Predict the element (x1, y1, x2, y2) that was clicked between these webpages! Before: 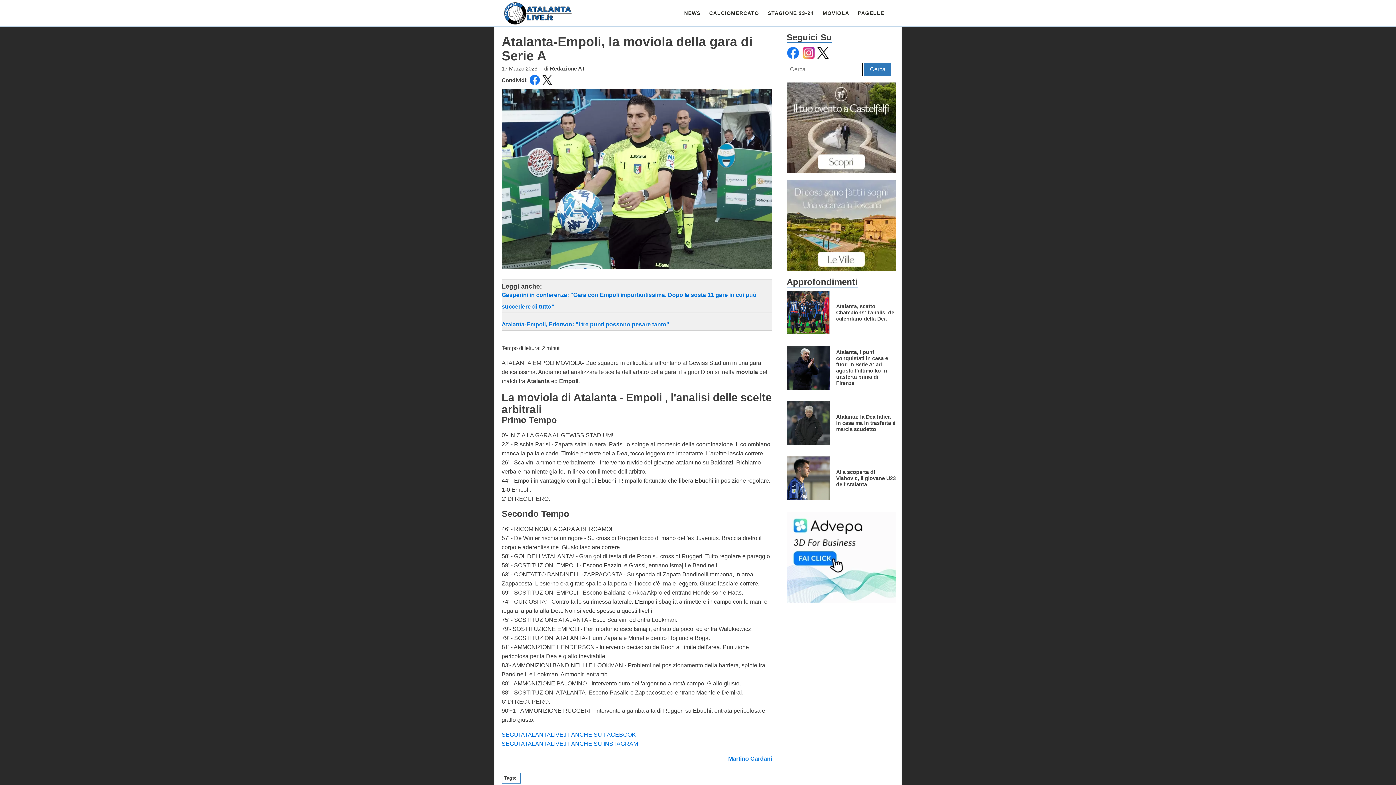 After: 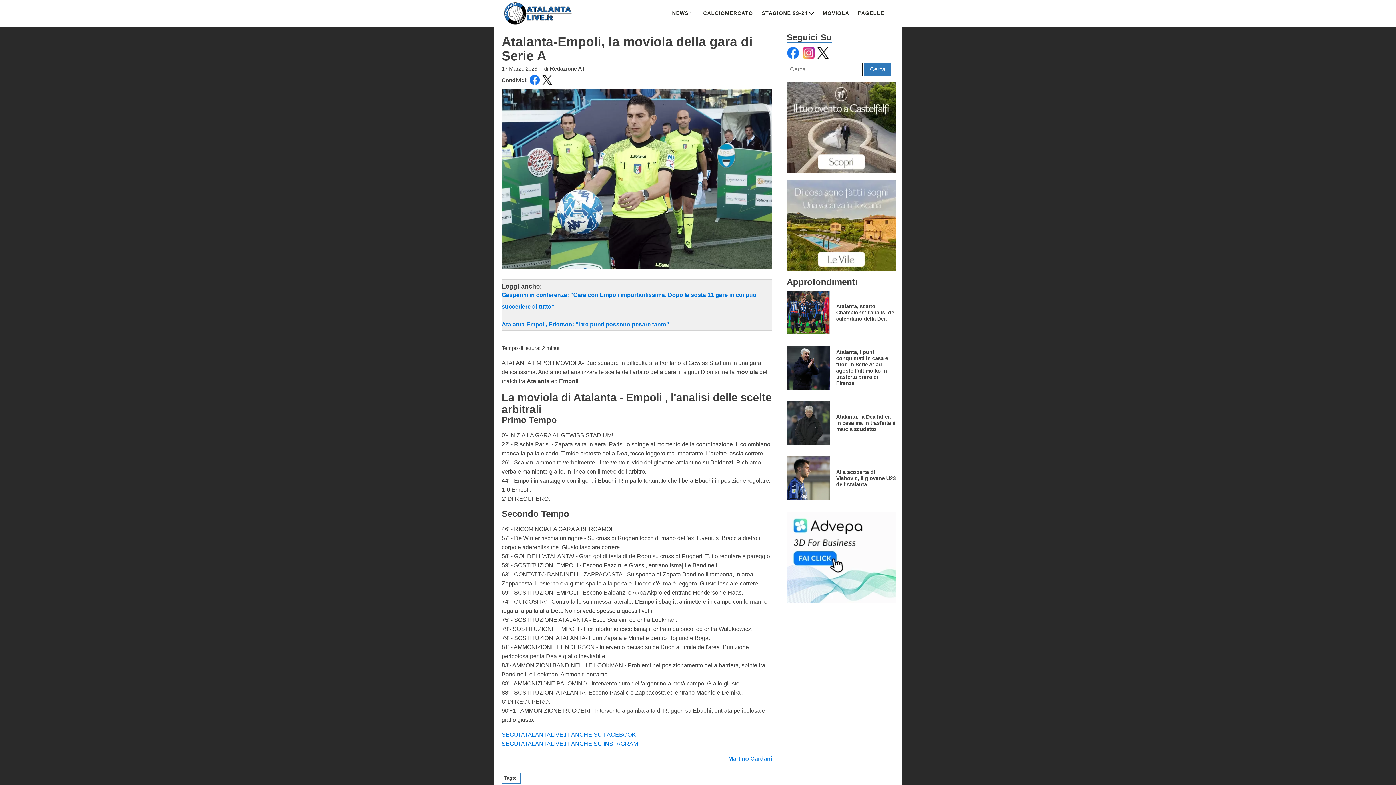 Action: bbox: (802, 46, 815, 59)